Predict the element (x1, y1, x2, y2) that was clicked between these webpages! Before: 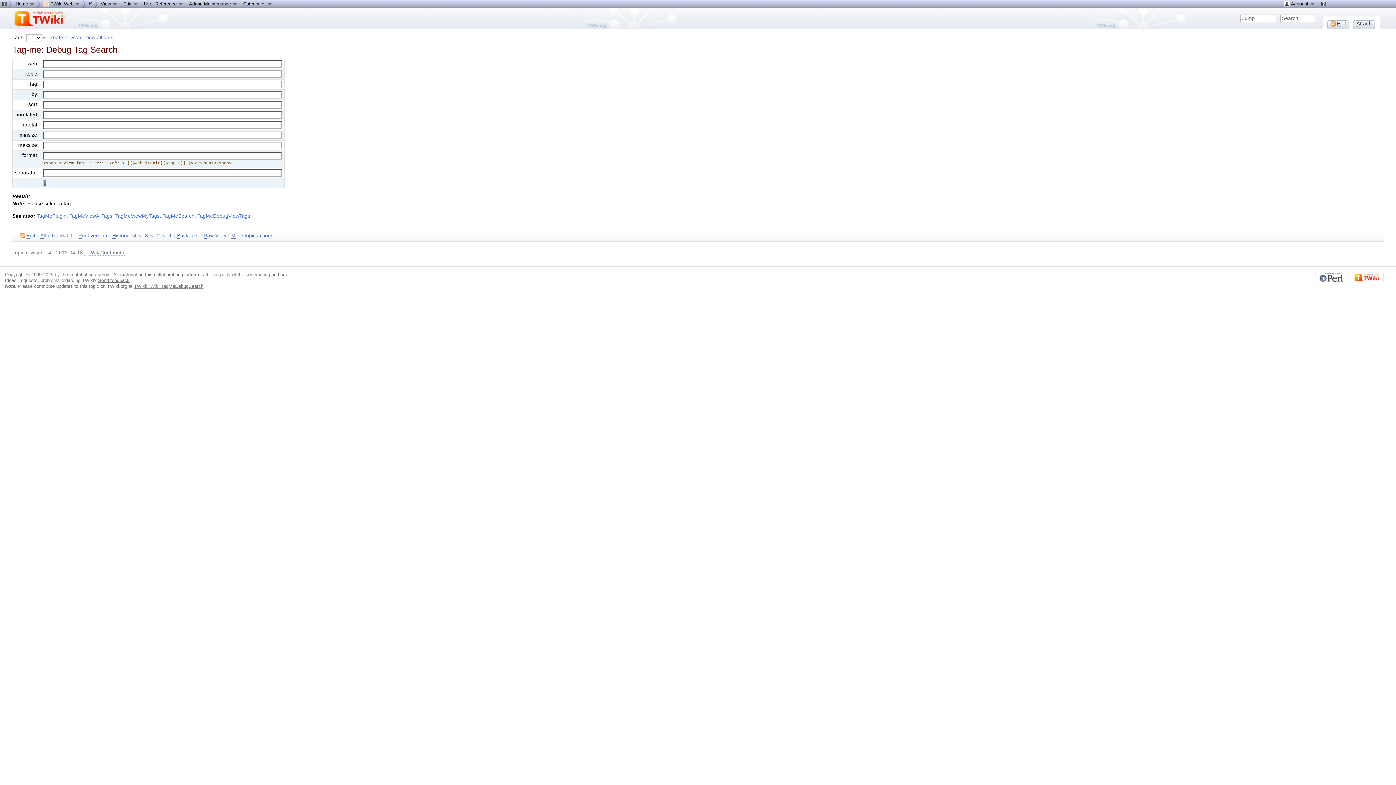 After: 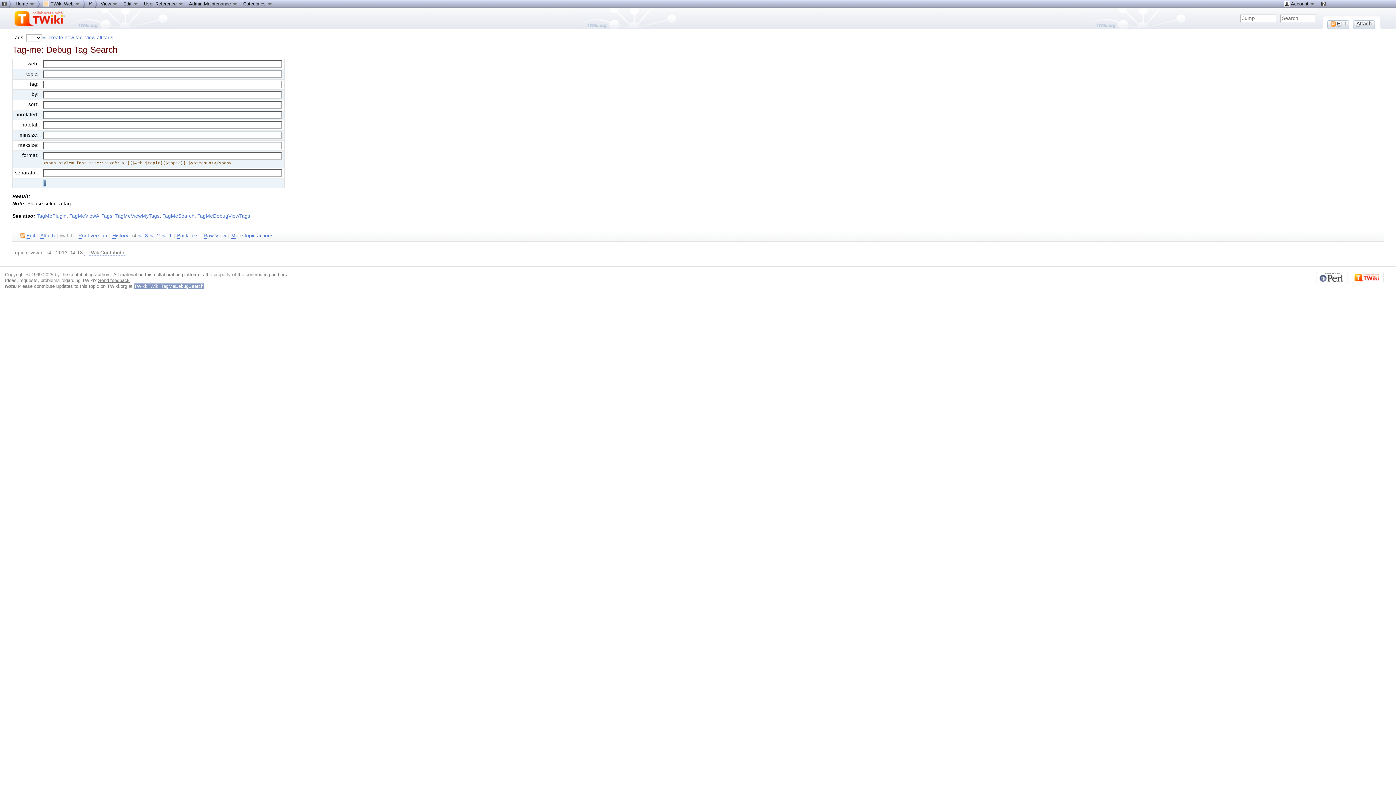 Action: label: TWiki:TWiki.TagMeDebugSearch bbox: (134, 283, 203, 288)